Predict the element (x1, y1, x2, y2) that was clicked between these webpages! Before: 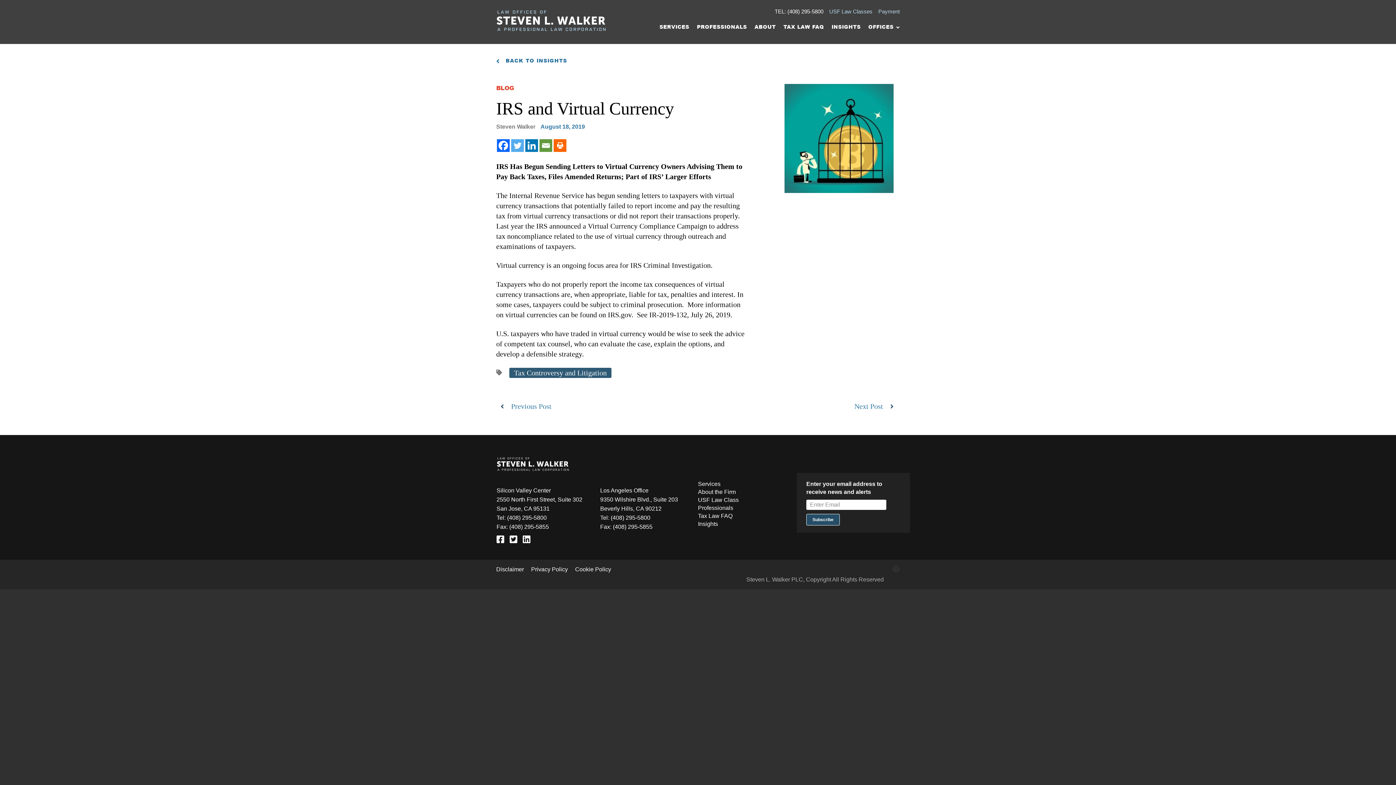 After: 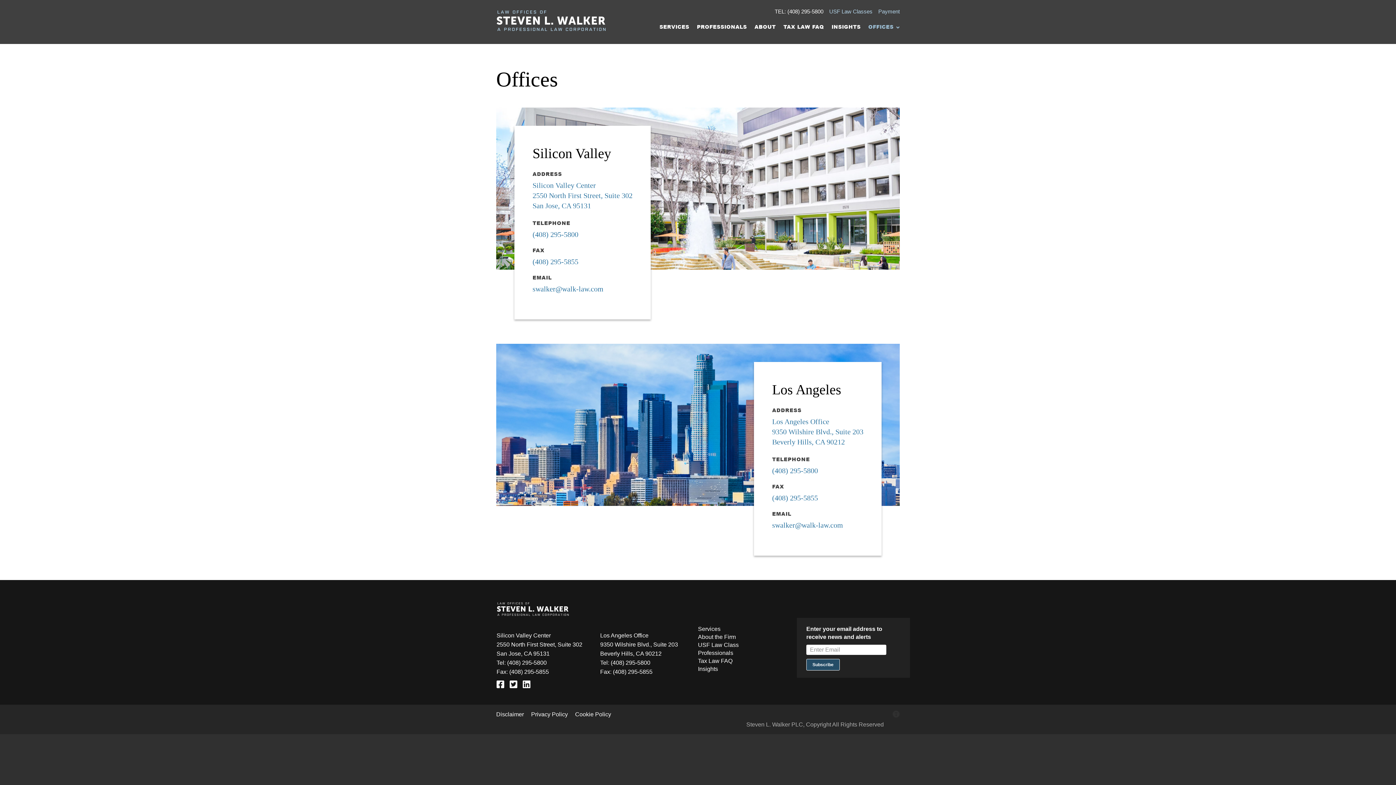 Action: bbox: (860, 23, 900, 30) label: OFFICES